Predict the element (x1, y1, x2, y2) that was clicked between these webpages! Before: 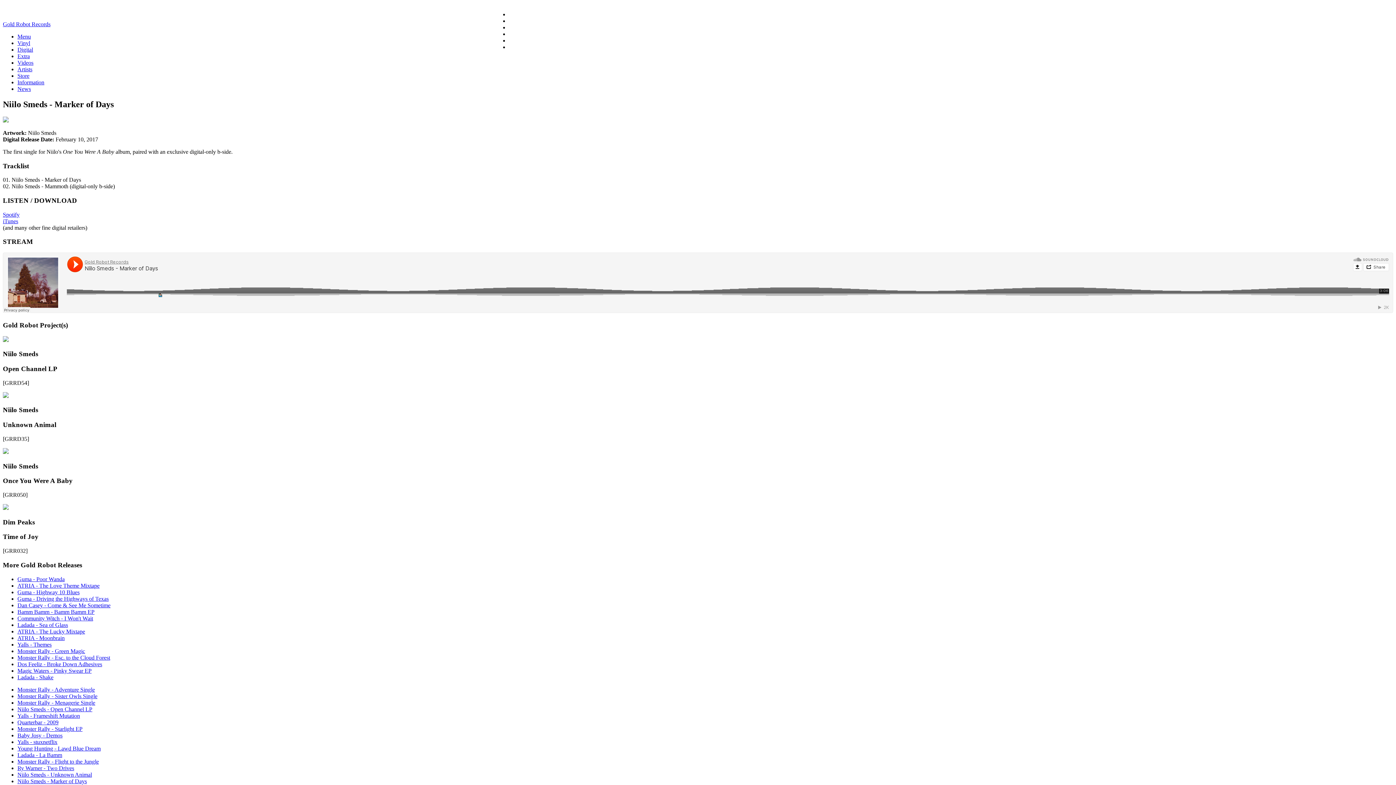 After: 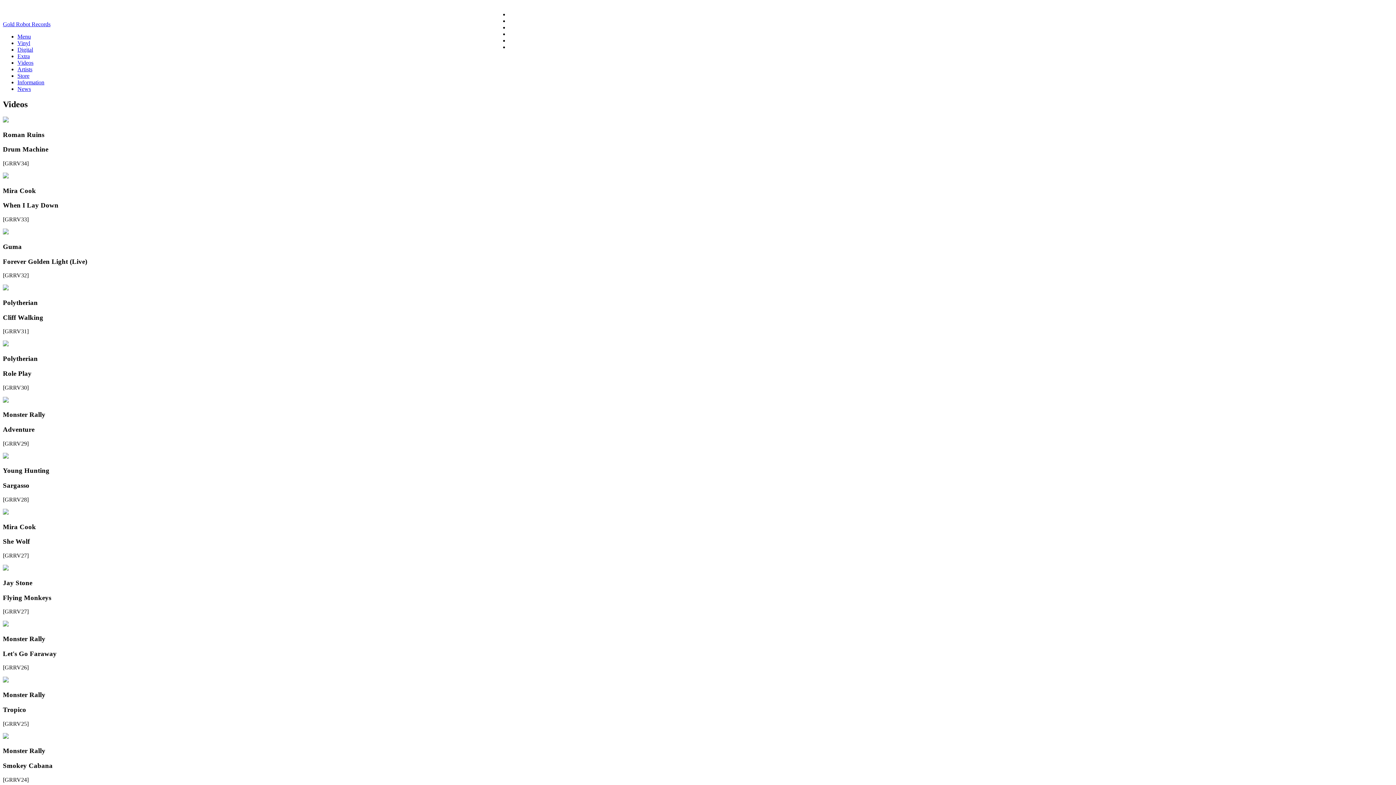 Action: label: Videos bbox: (17, 59, 33, 65)